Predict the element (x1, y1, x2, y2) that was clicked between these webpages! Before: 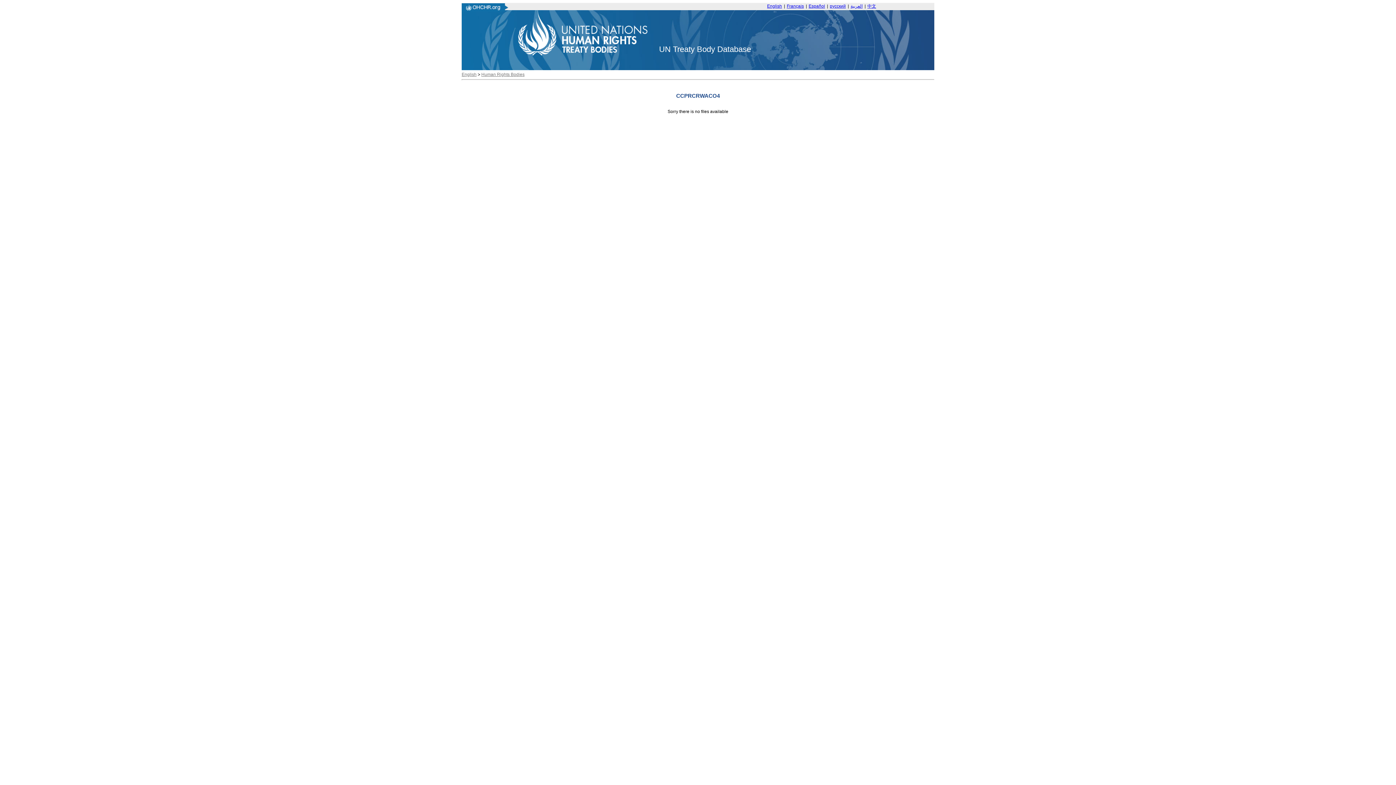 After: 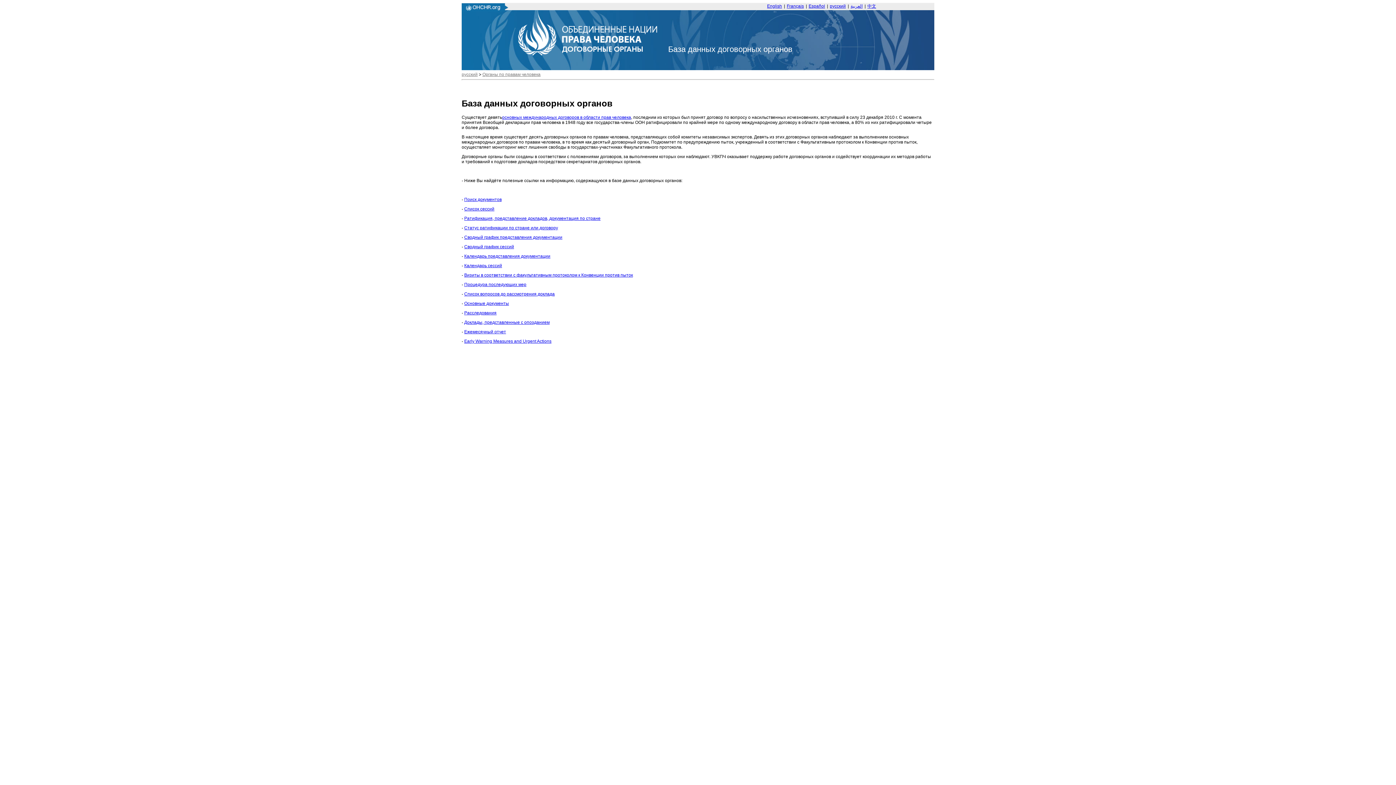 Action: label: русский bbox: (830, 3, 846, 8)